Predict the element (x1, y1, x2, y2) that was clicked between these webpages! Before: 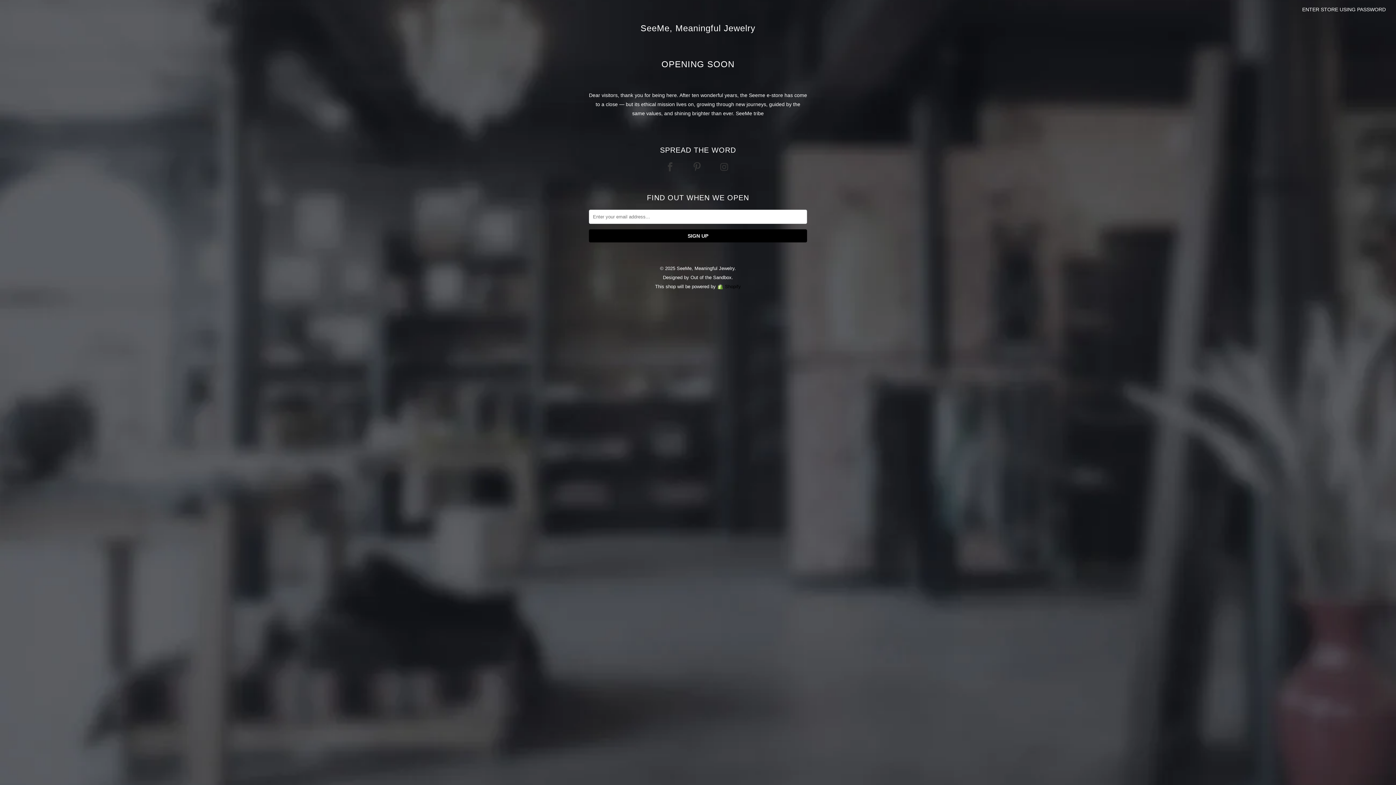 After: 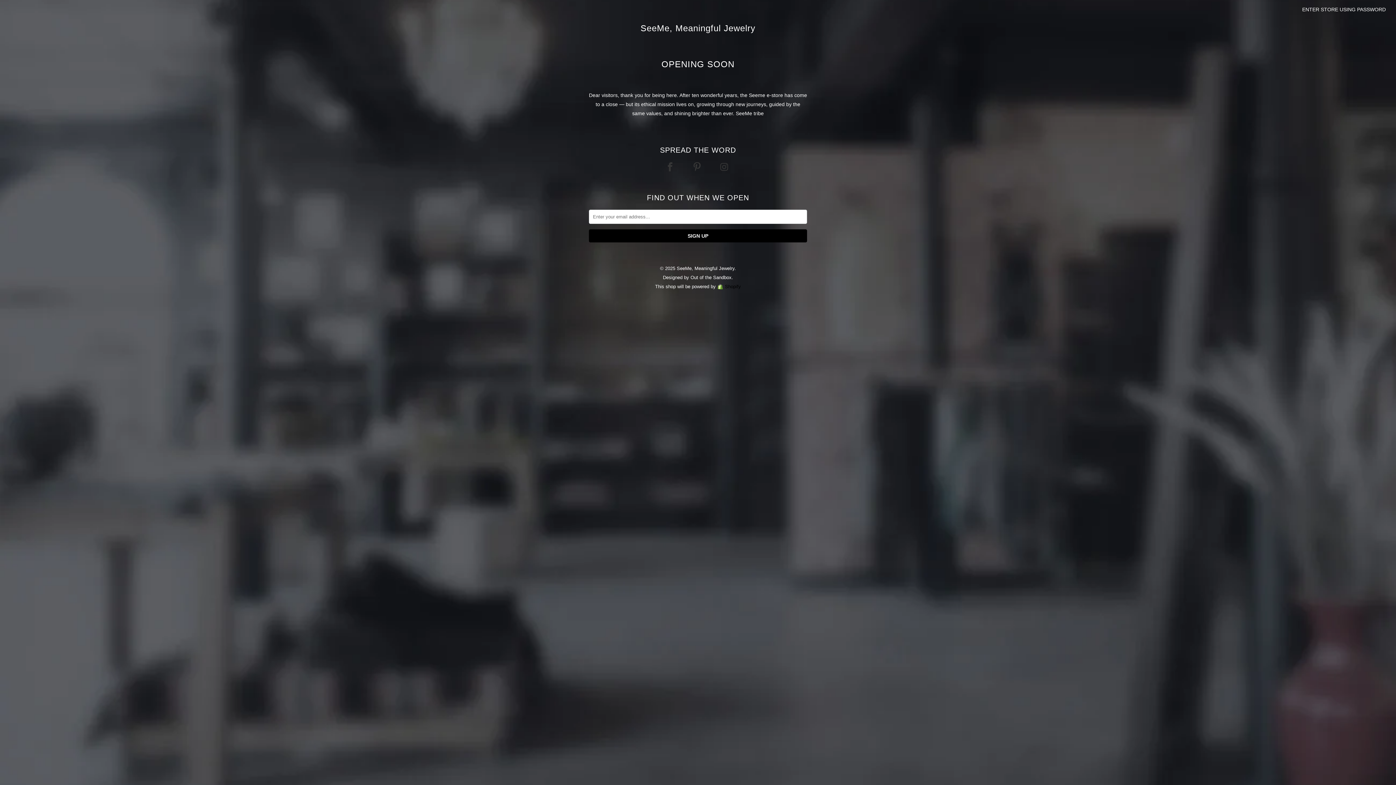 Action: bbox: (692, 162, 703, 172)